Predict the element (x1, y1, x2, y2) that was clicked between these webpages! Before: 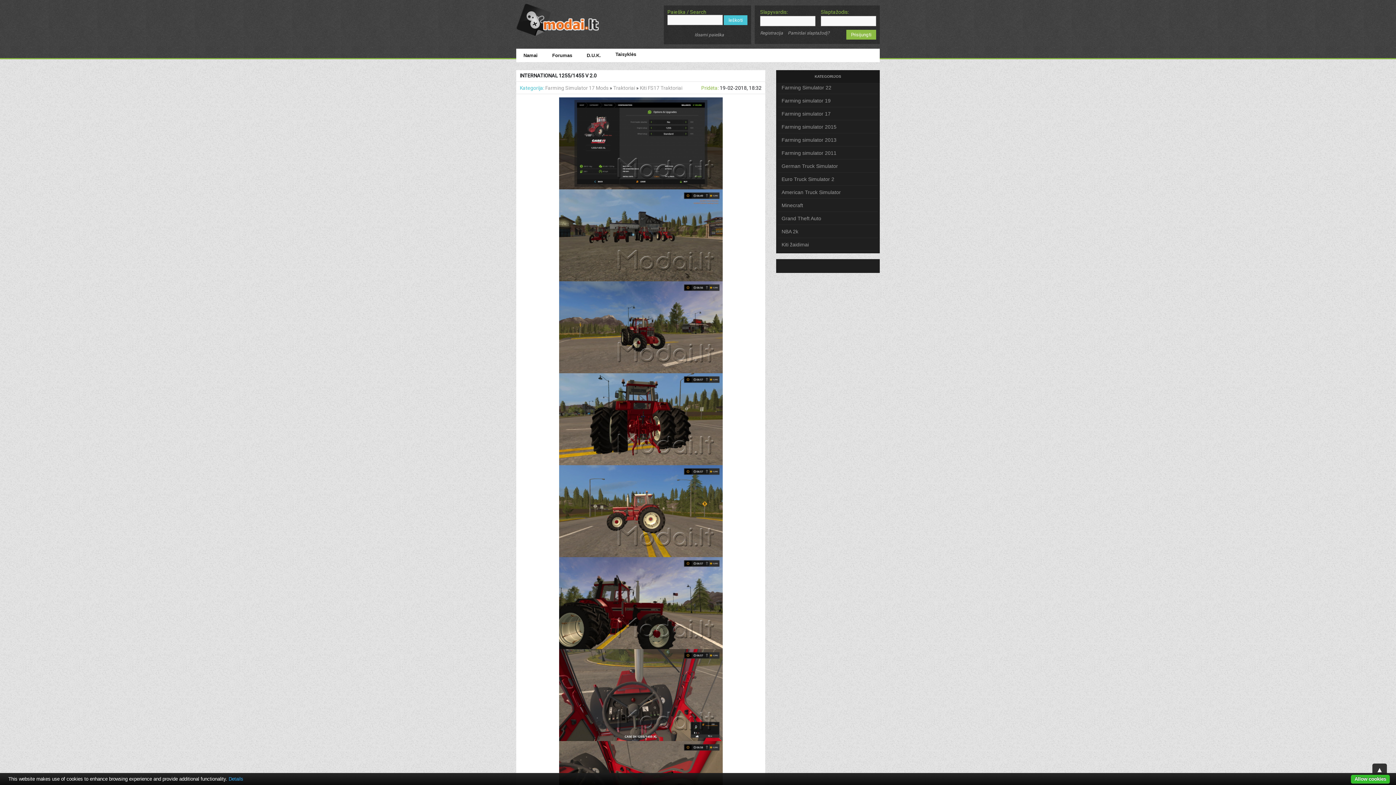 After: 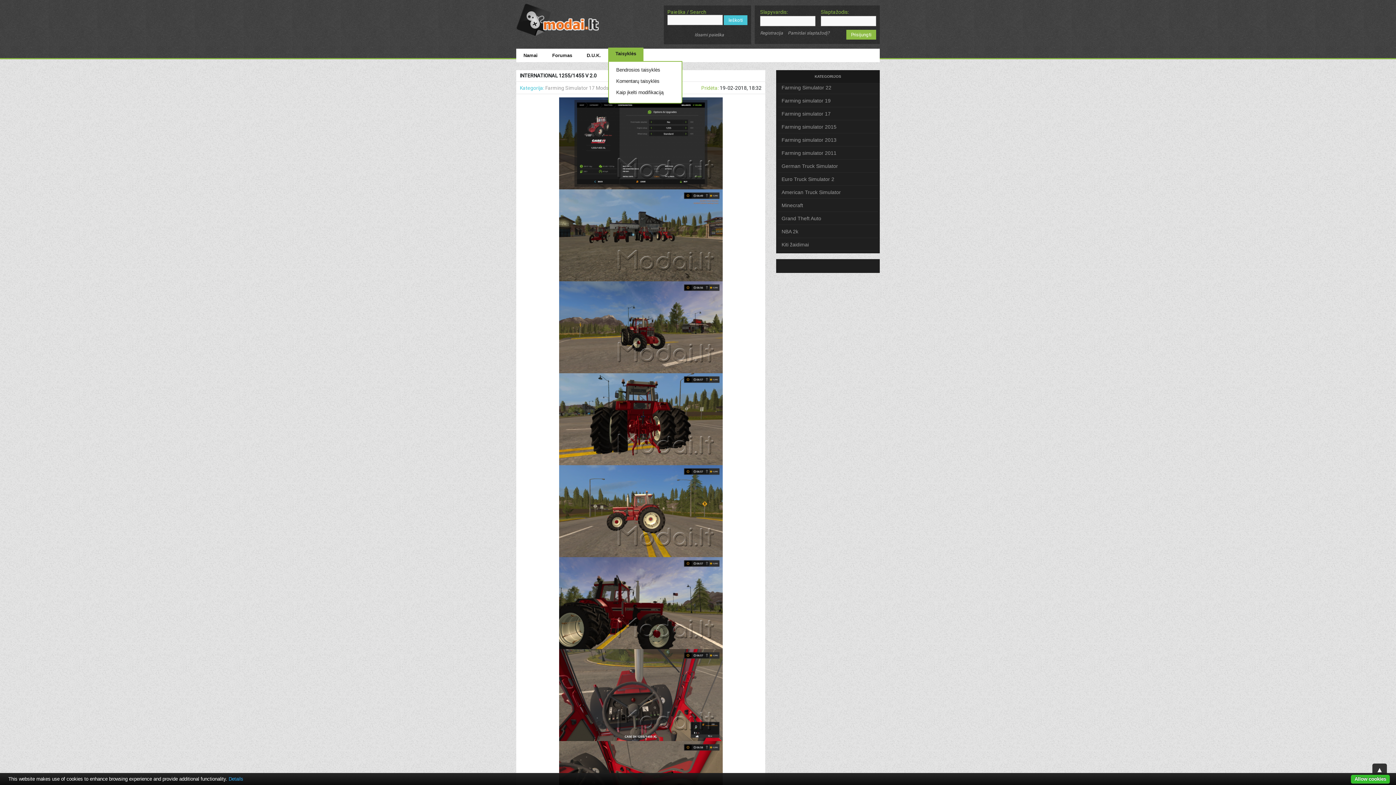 Action: bbox: (608, 47, 643, 61) label: Taisyklės